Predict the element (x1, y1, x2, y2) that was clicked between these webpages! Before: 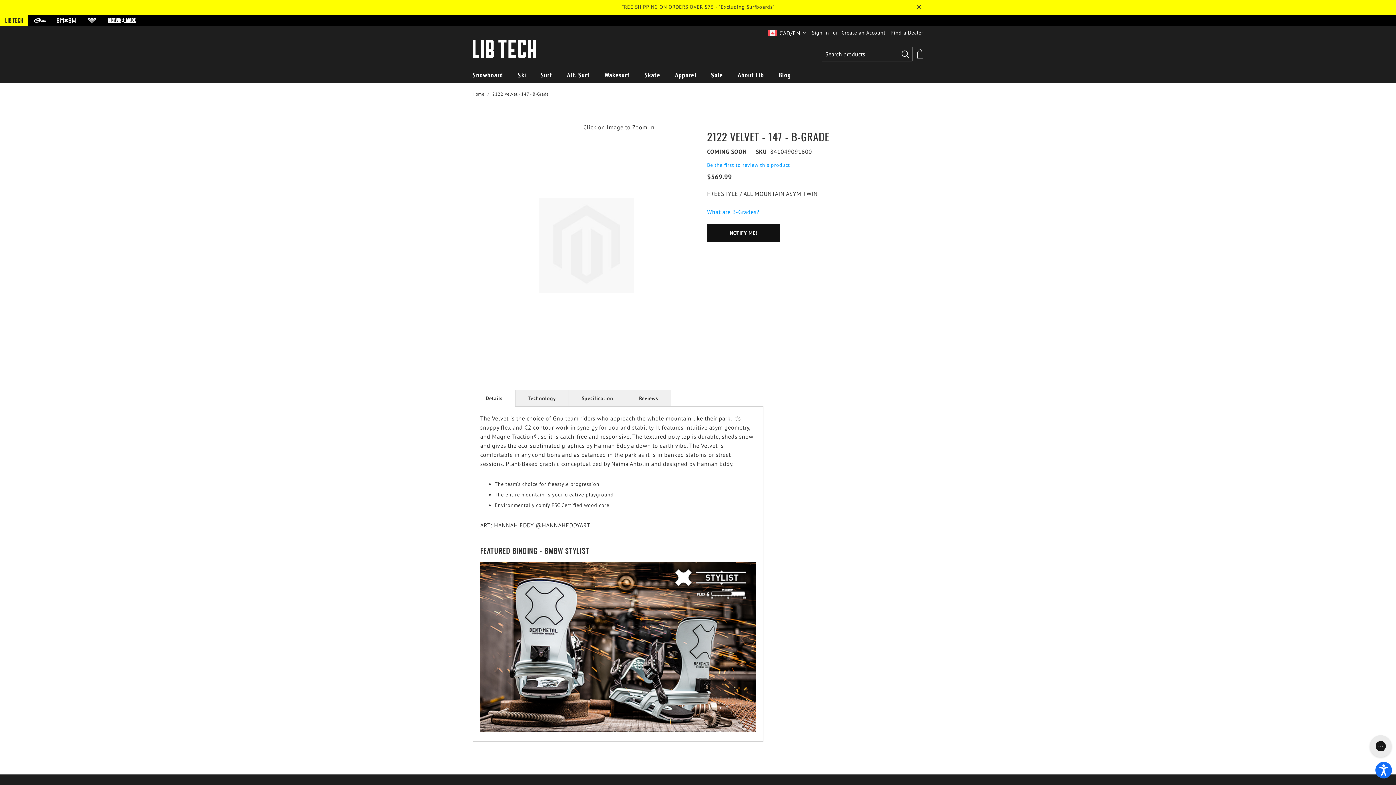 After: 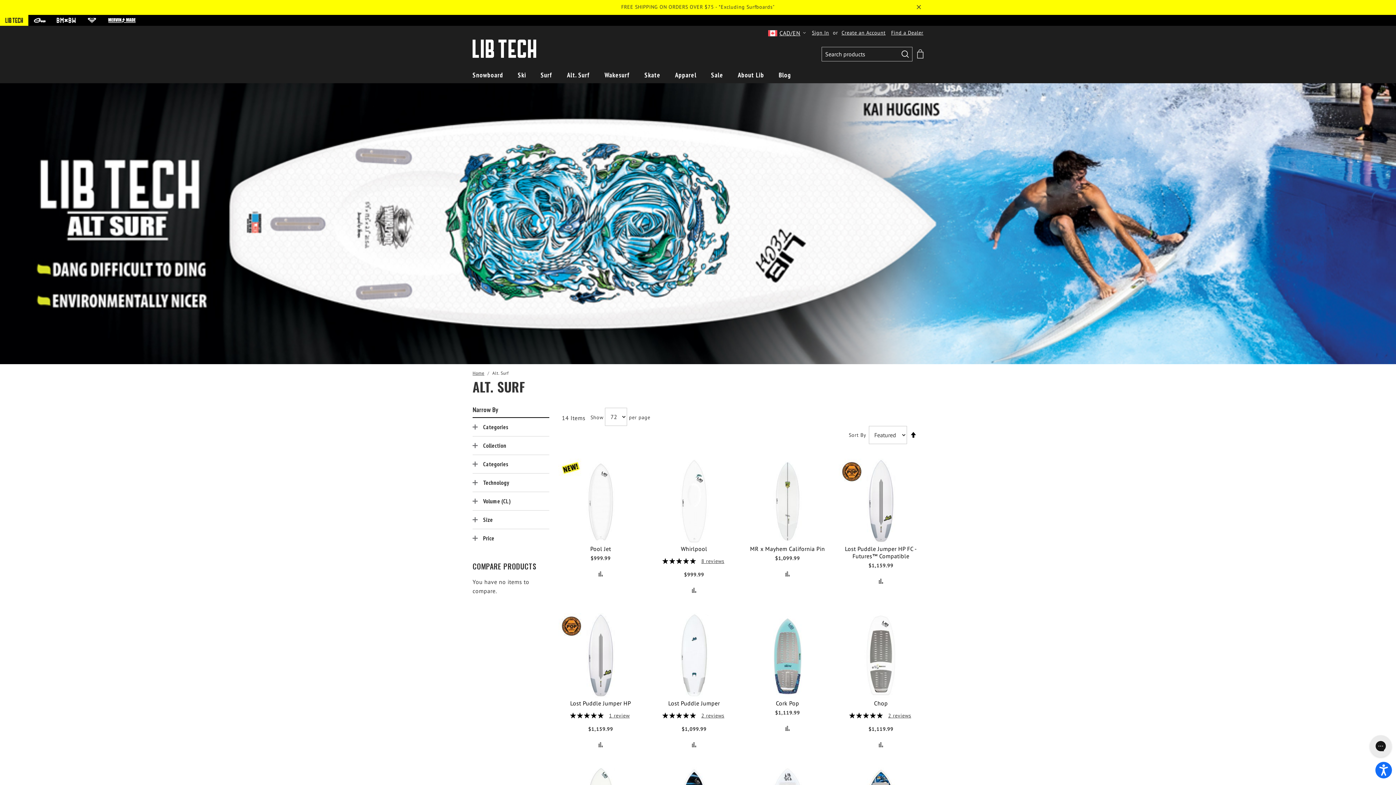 Action: bbox: (567, 70, 590, 79) label: Alt. Surf